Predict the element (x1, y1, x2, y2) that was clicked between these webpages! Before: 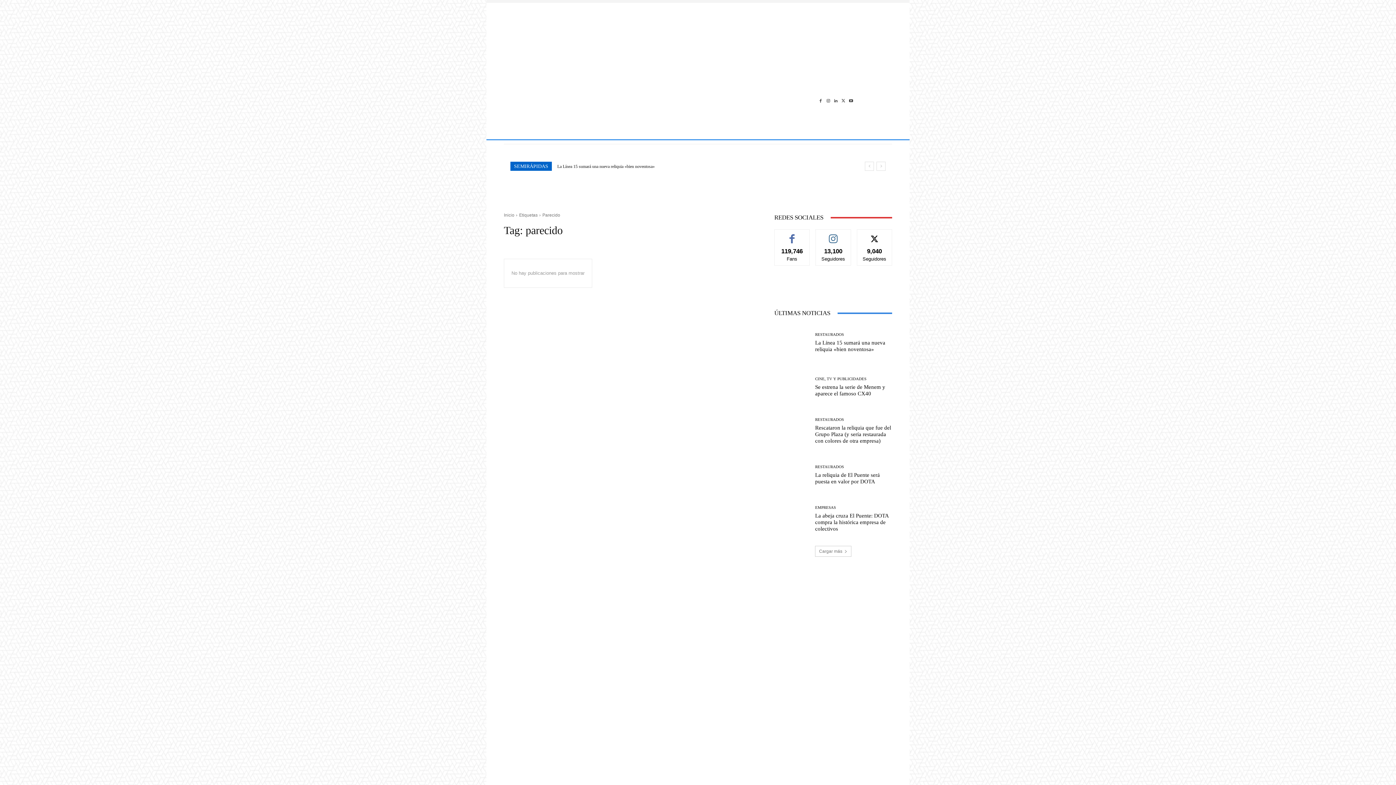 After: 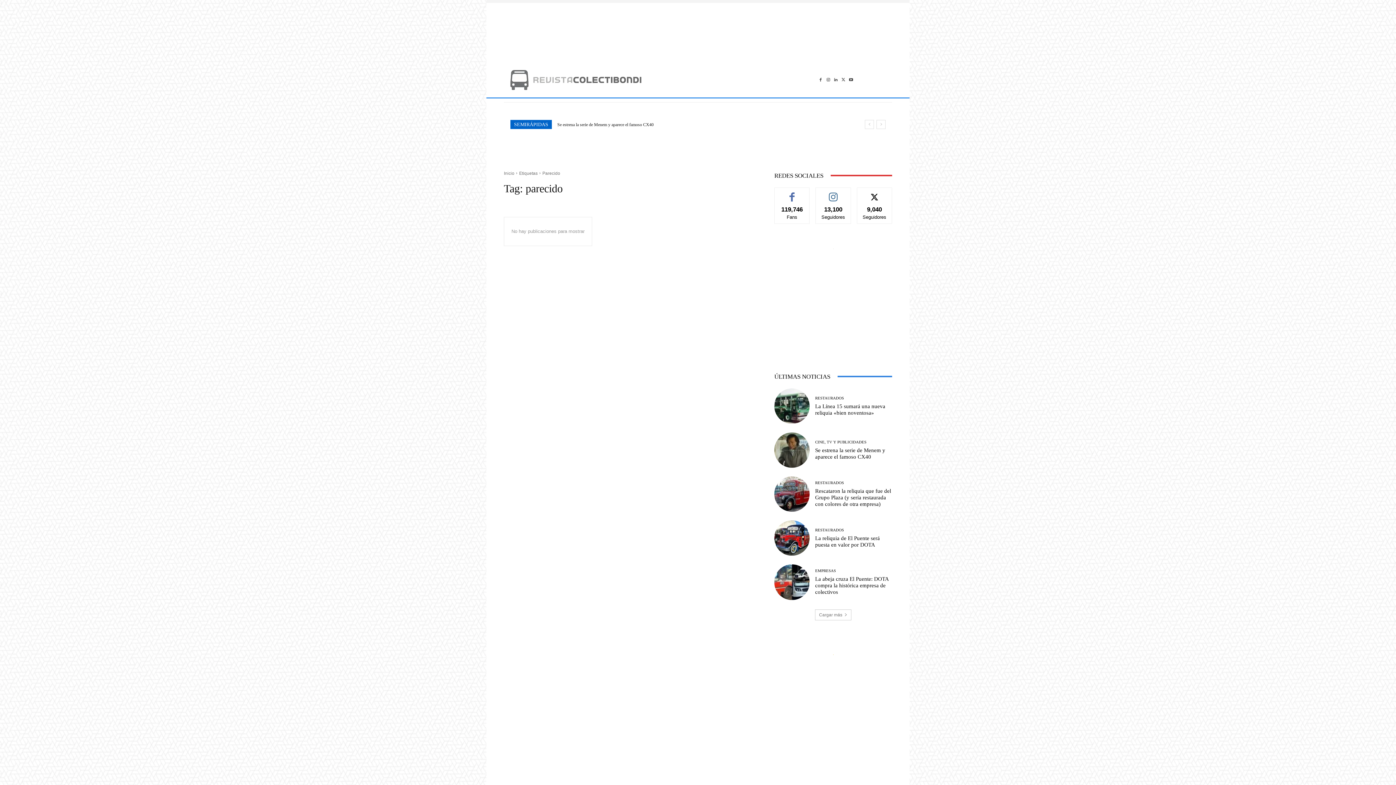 Action: label: next bbox: (876, 161, 885, 170)